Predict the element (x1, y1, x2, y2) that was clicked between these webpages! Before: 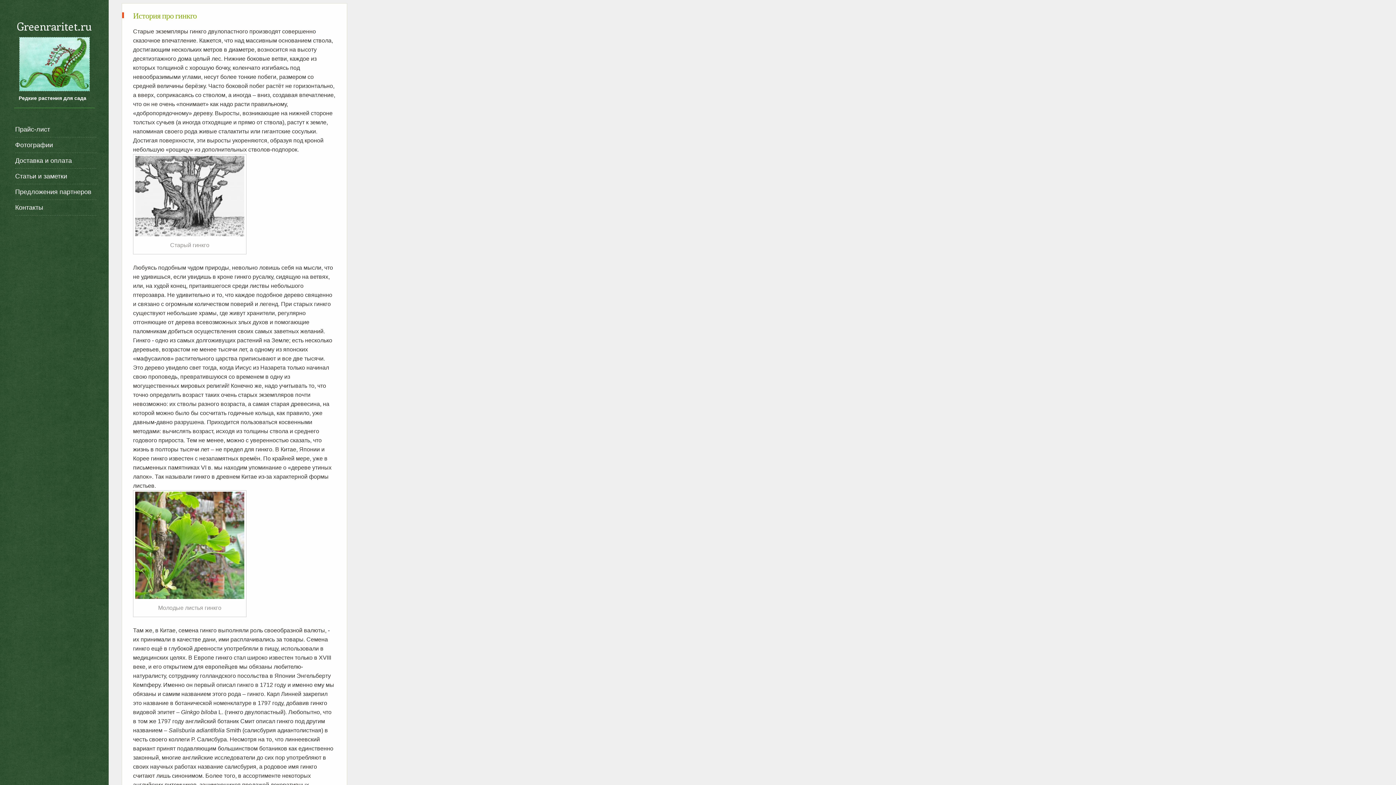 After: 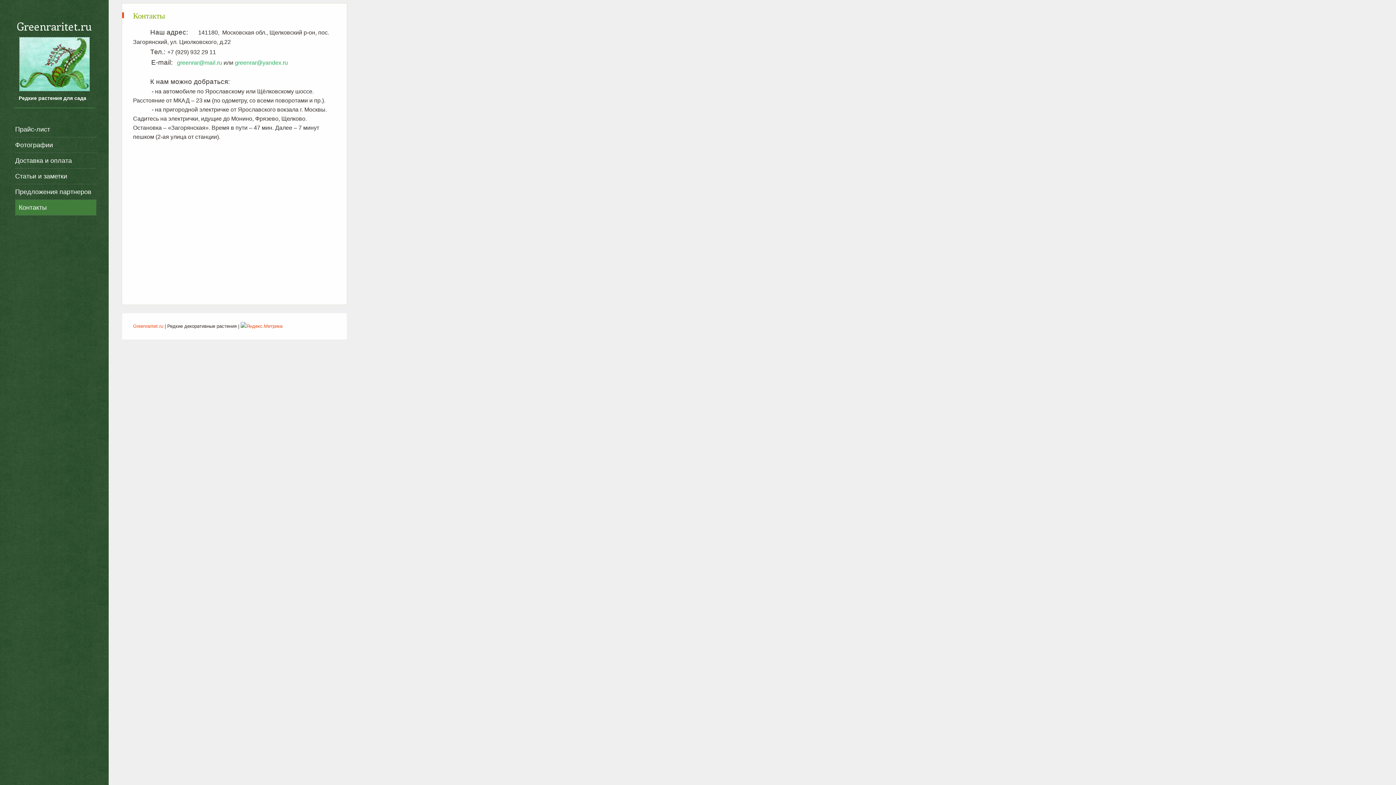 Action: label: Контакты bbox: (15, 200, 96, 215)